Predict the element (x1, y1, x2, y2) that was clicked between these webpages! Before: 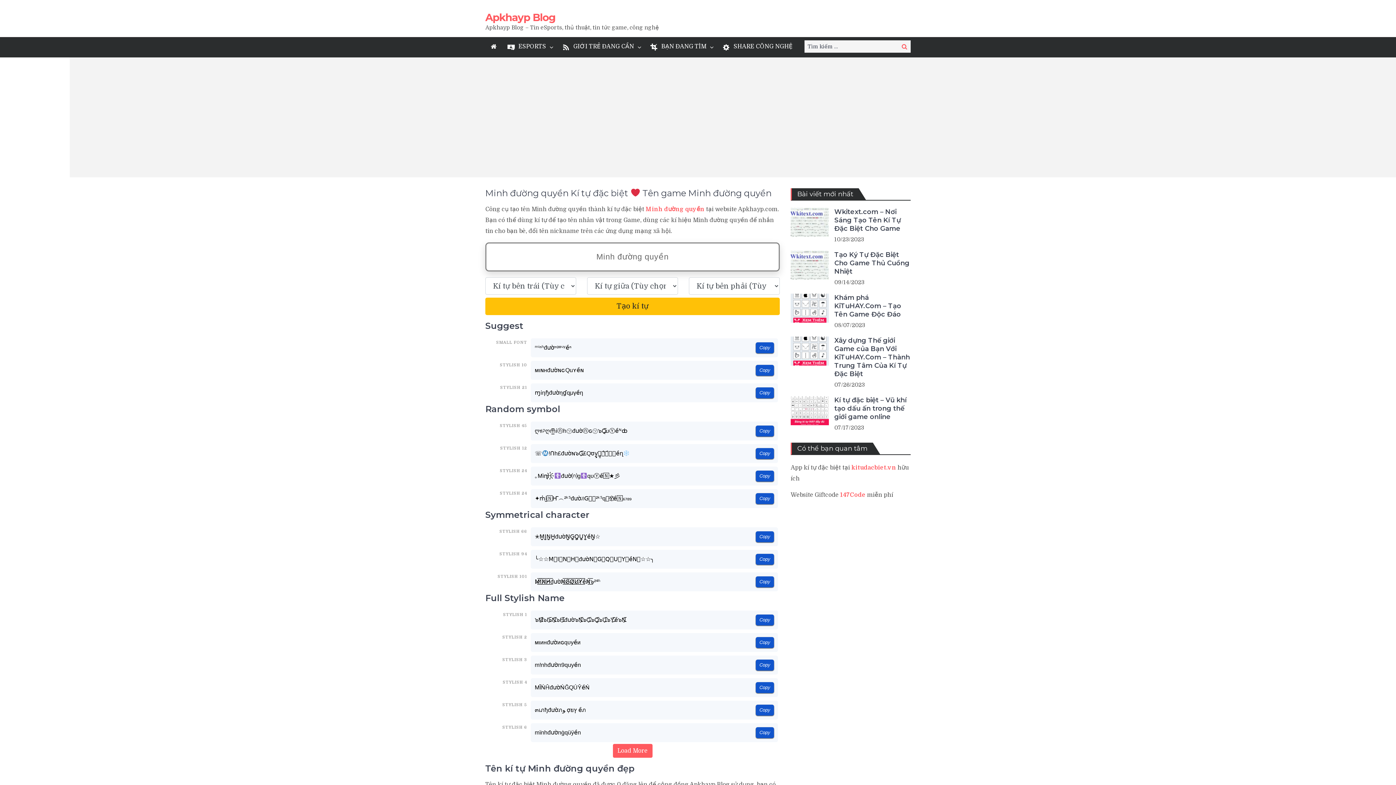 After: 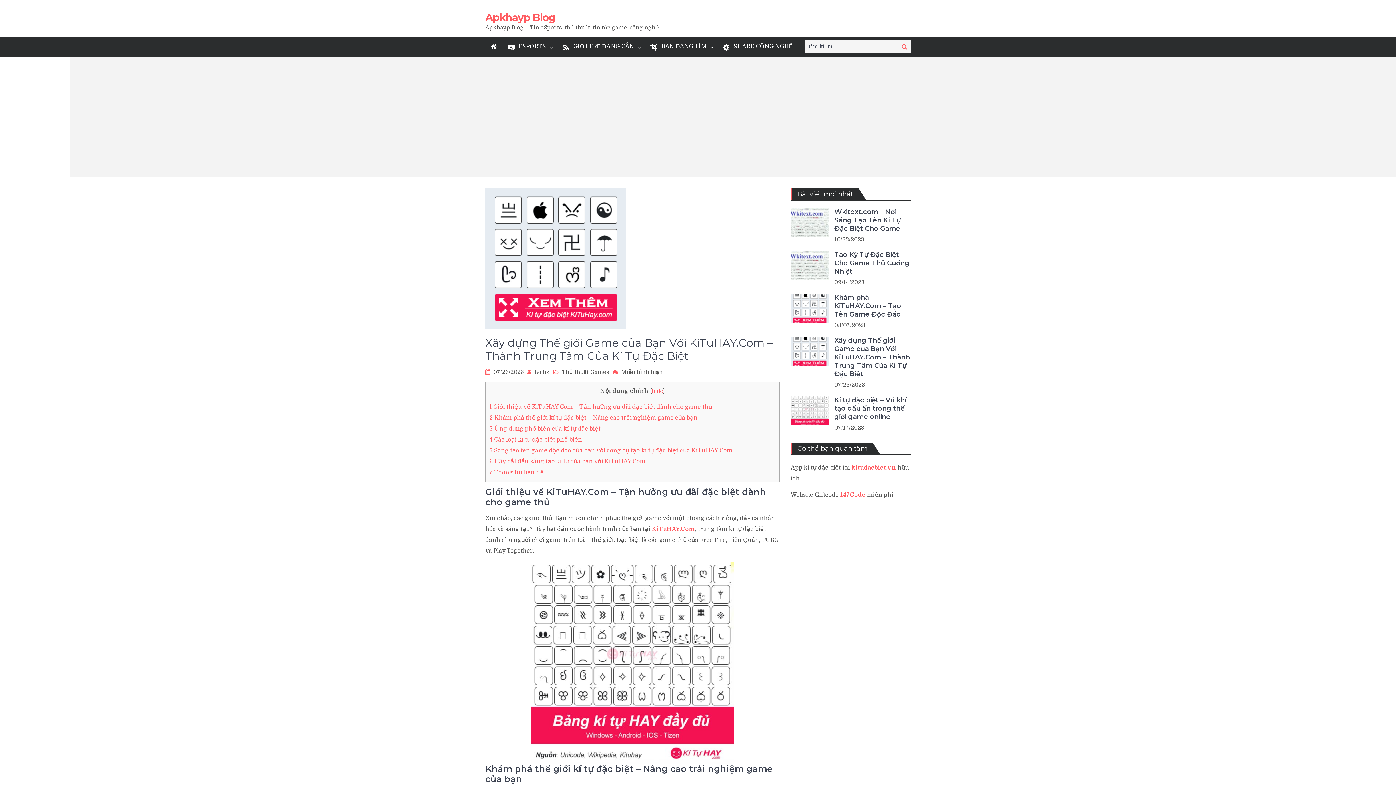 Action: bbox: (790, 336, 829, 365)